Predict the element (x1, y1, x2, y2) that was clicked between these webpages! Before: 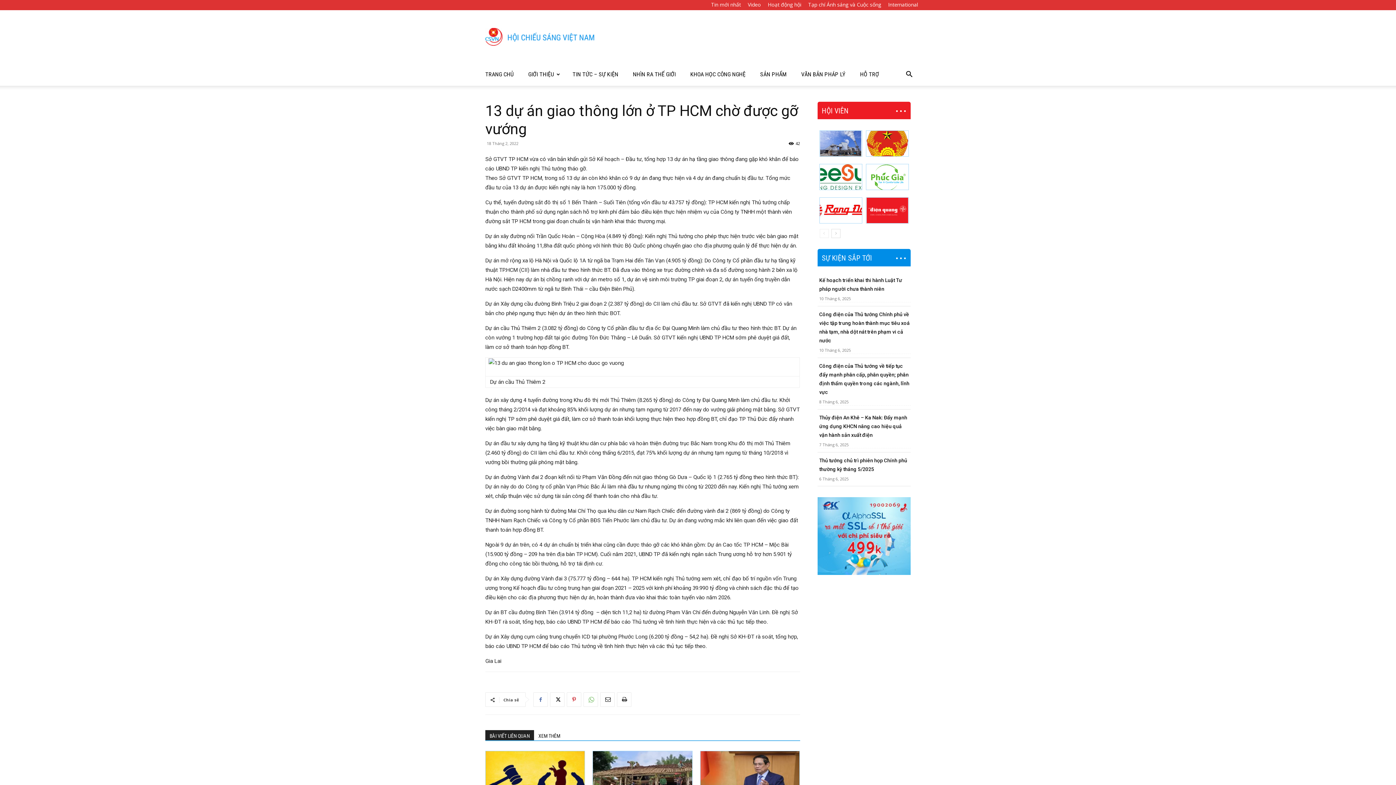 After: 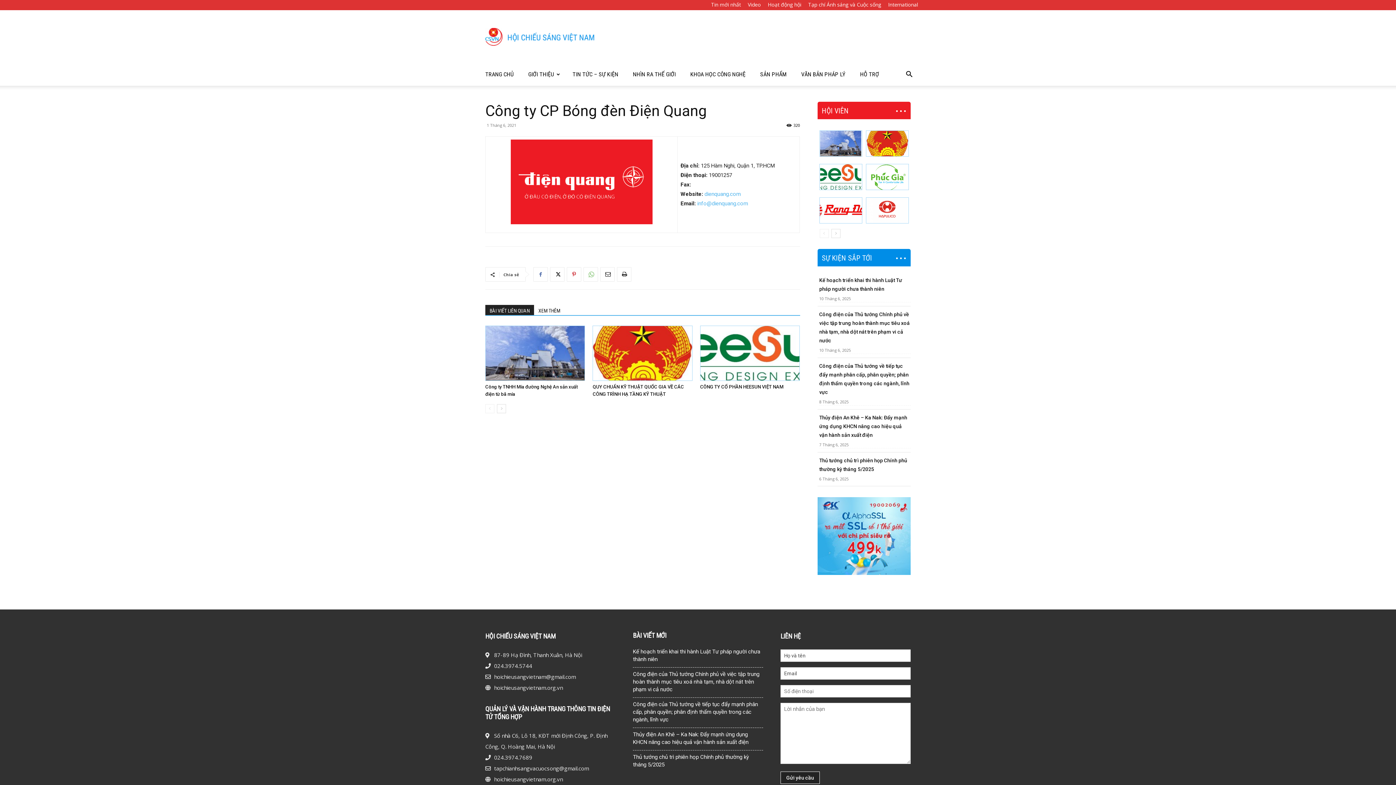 Action: bbox: (866, 197, 908, 223)